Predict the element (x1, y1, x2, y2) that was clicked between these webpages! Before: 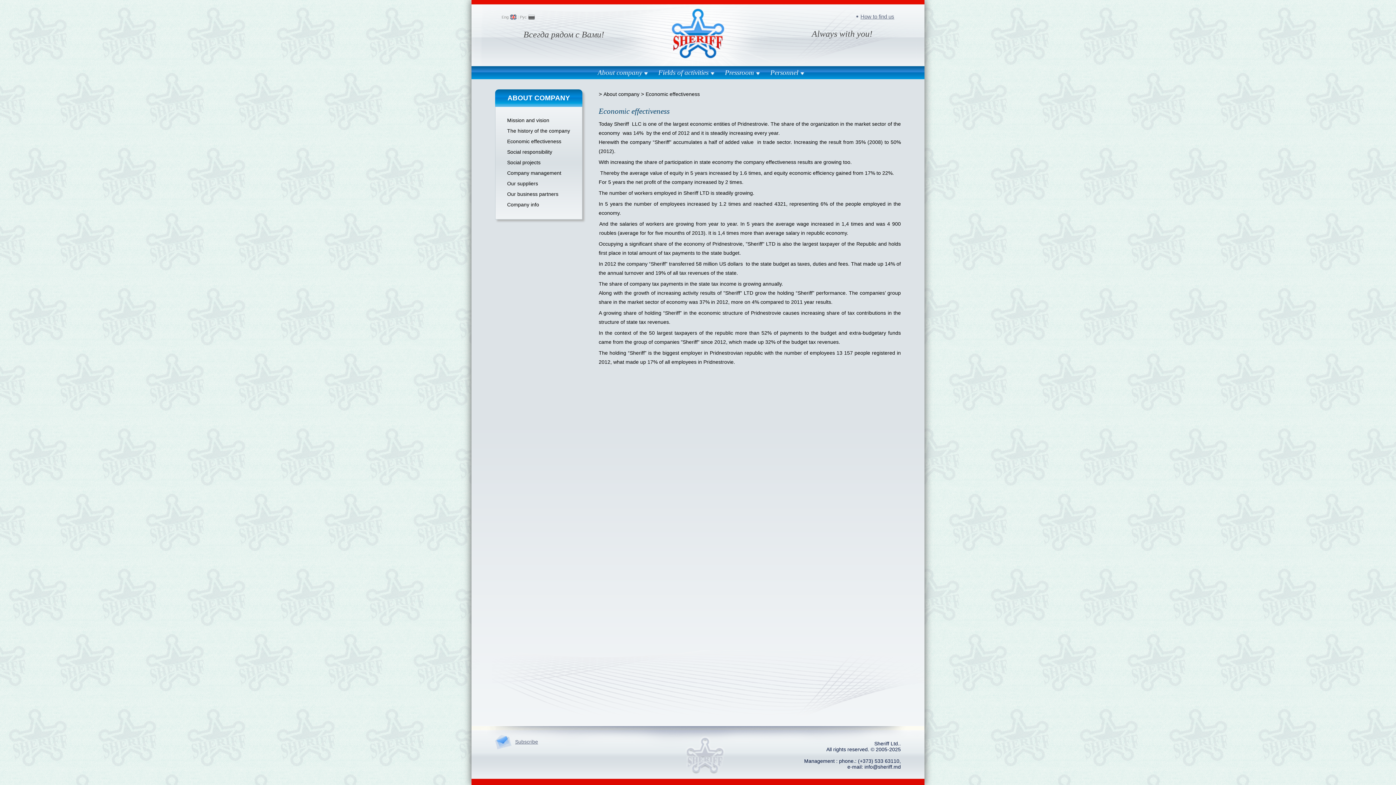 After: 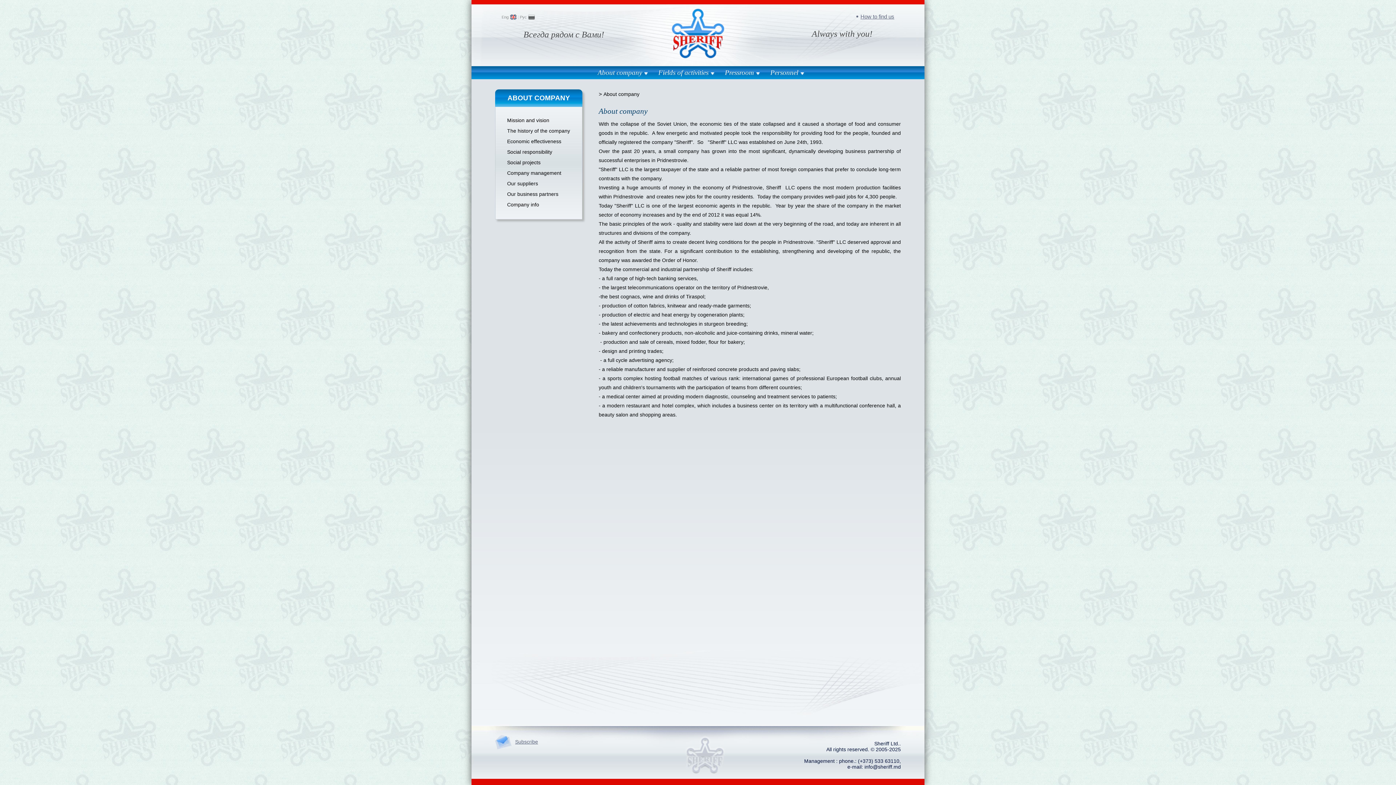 Action: bbox: (603, 91, 639, 97) label: About company